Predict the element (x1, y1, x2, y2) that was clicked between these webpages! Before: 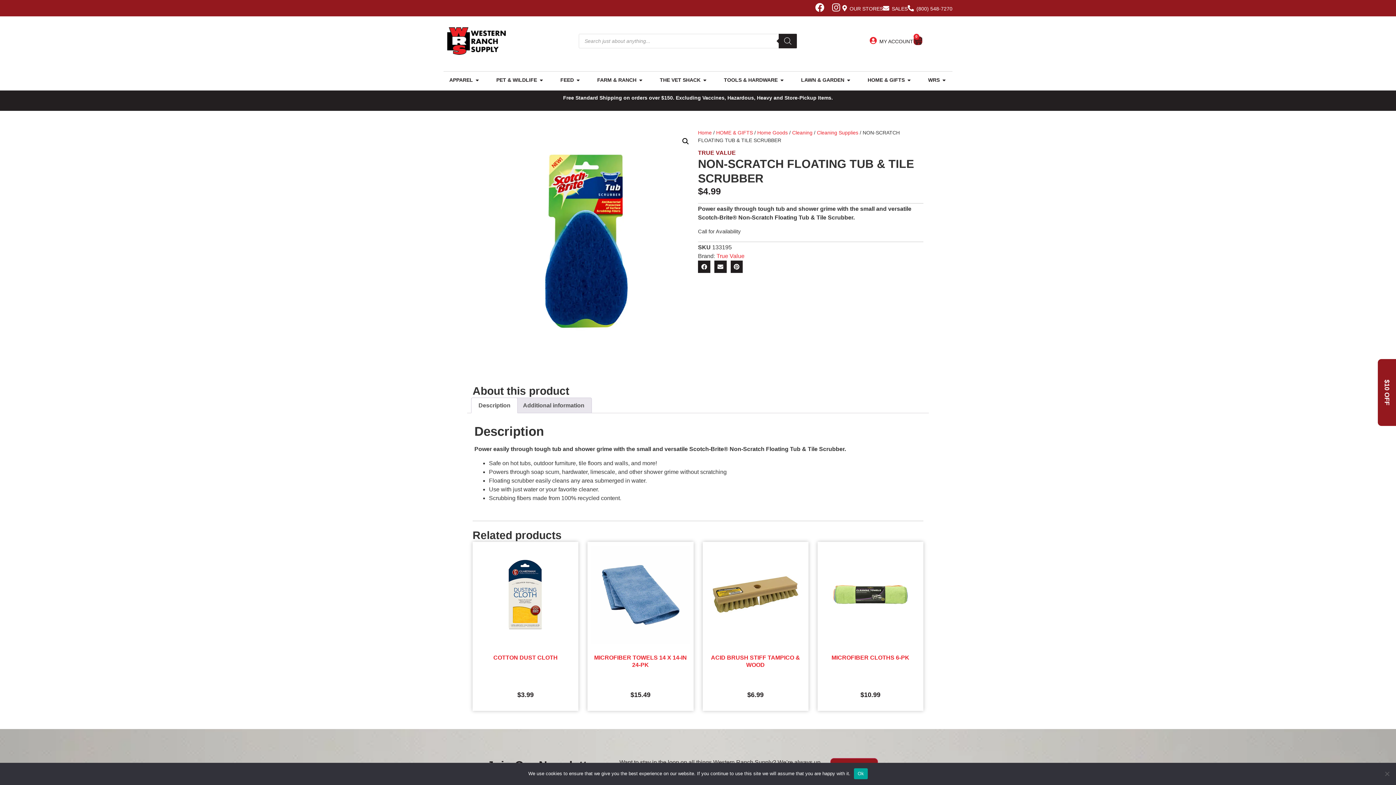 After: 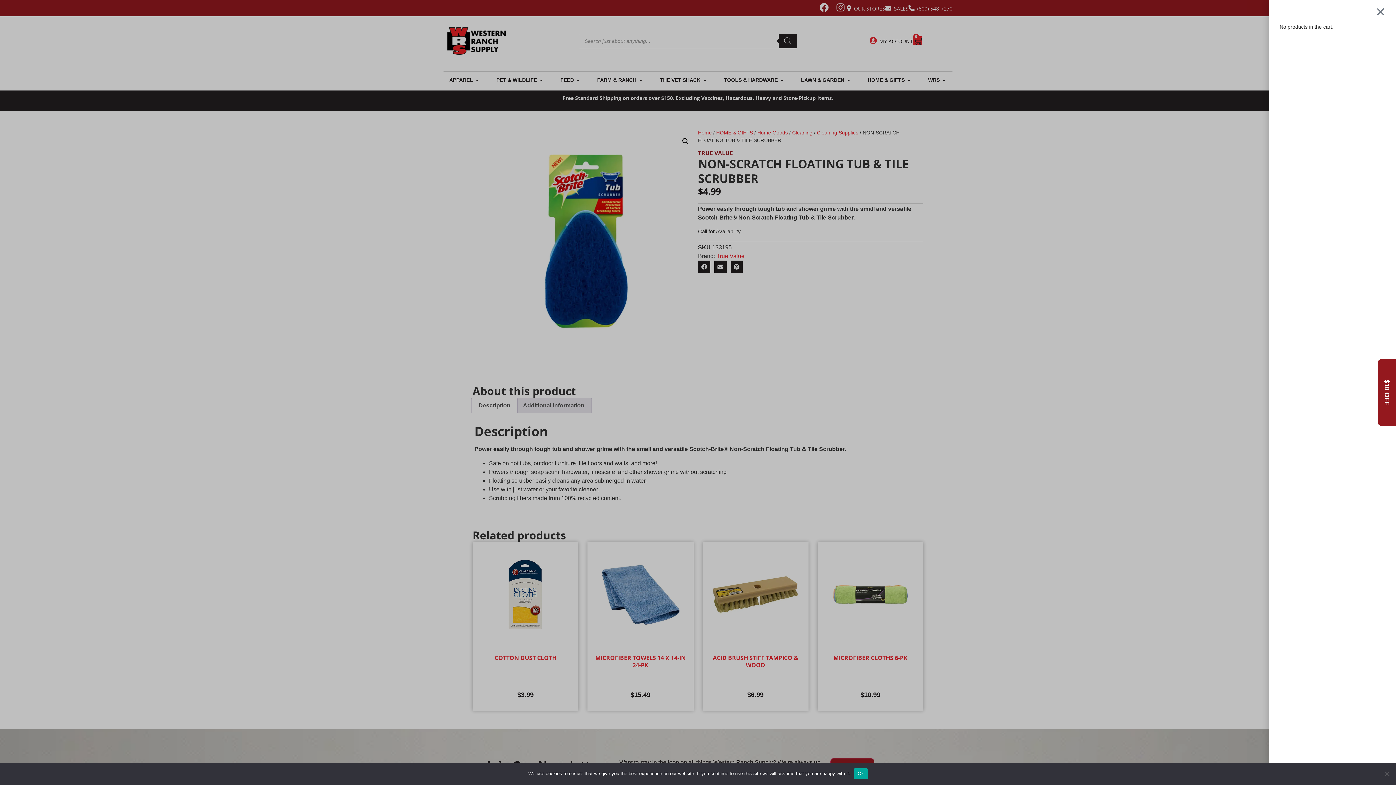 Action: bbox: (913, 35, 922, 45) label: 0
CART